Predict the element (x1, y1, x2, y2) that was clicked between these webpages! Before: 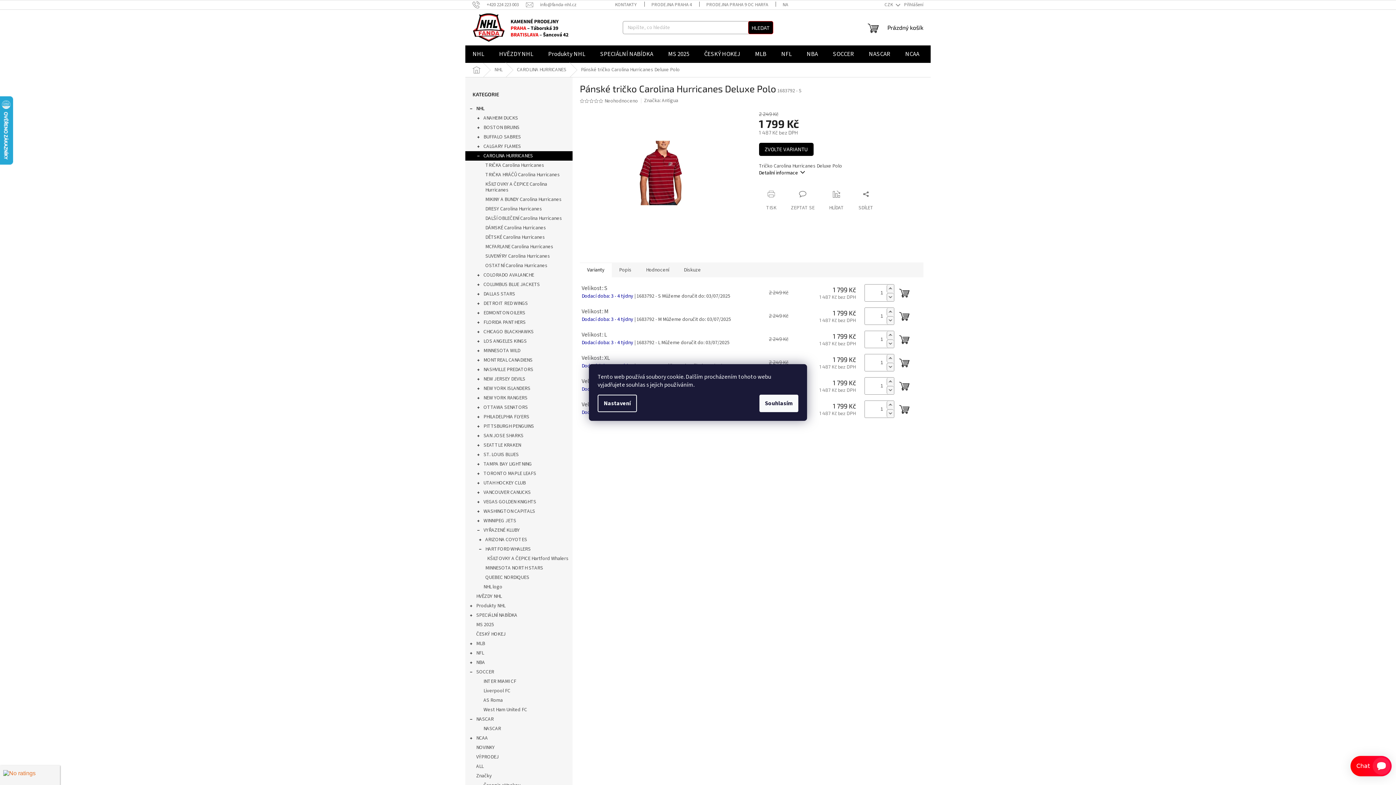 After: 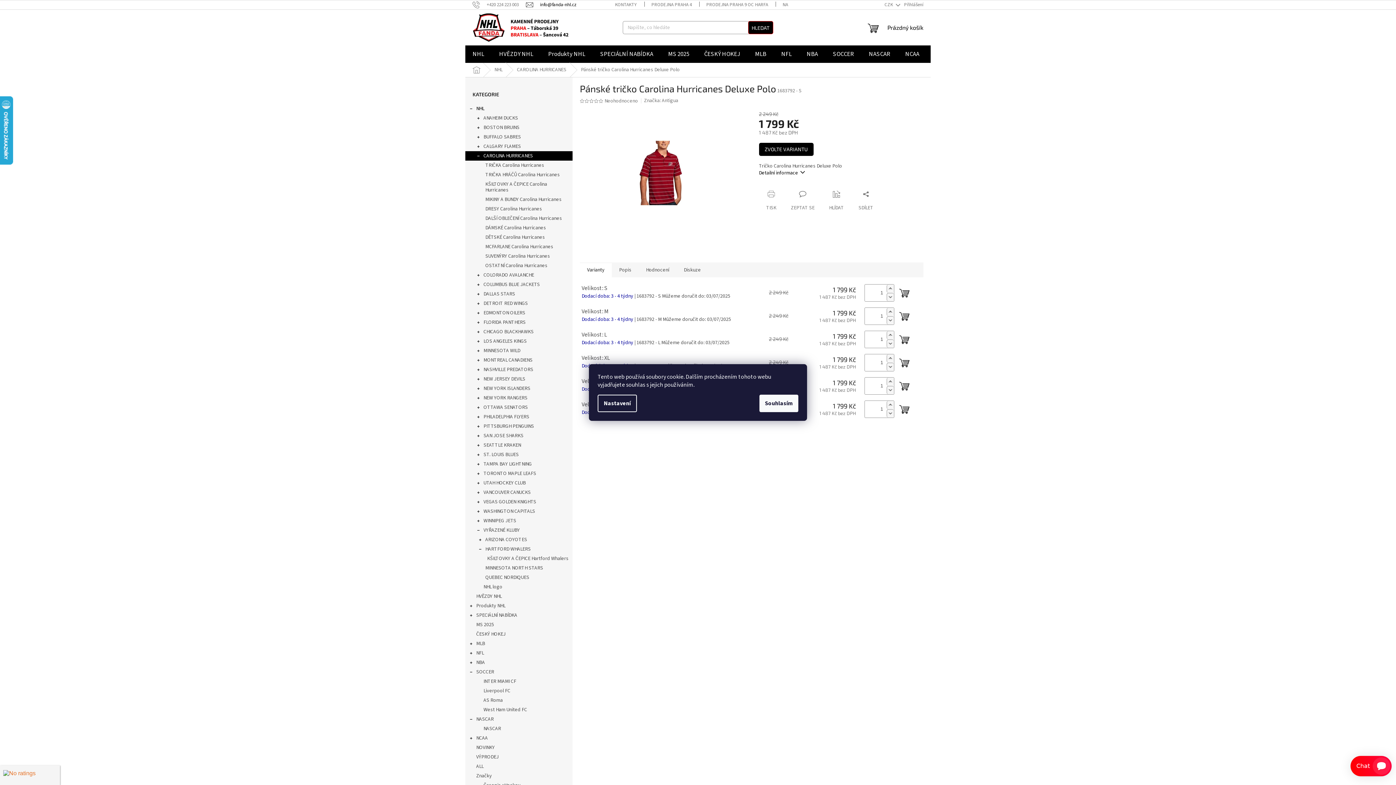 Action: label: info@fanda-nhl.cz bbox: (526, 1, 576, 7)